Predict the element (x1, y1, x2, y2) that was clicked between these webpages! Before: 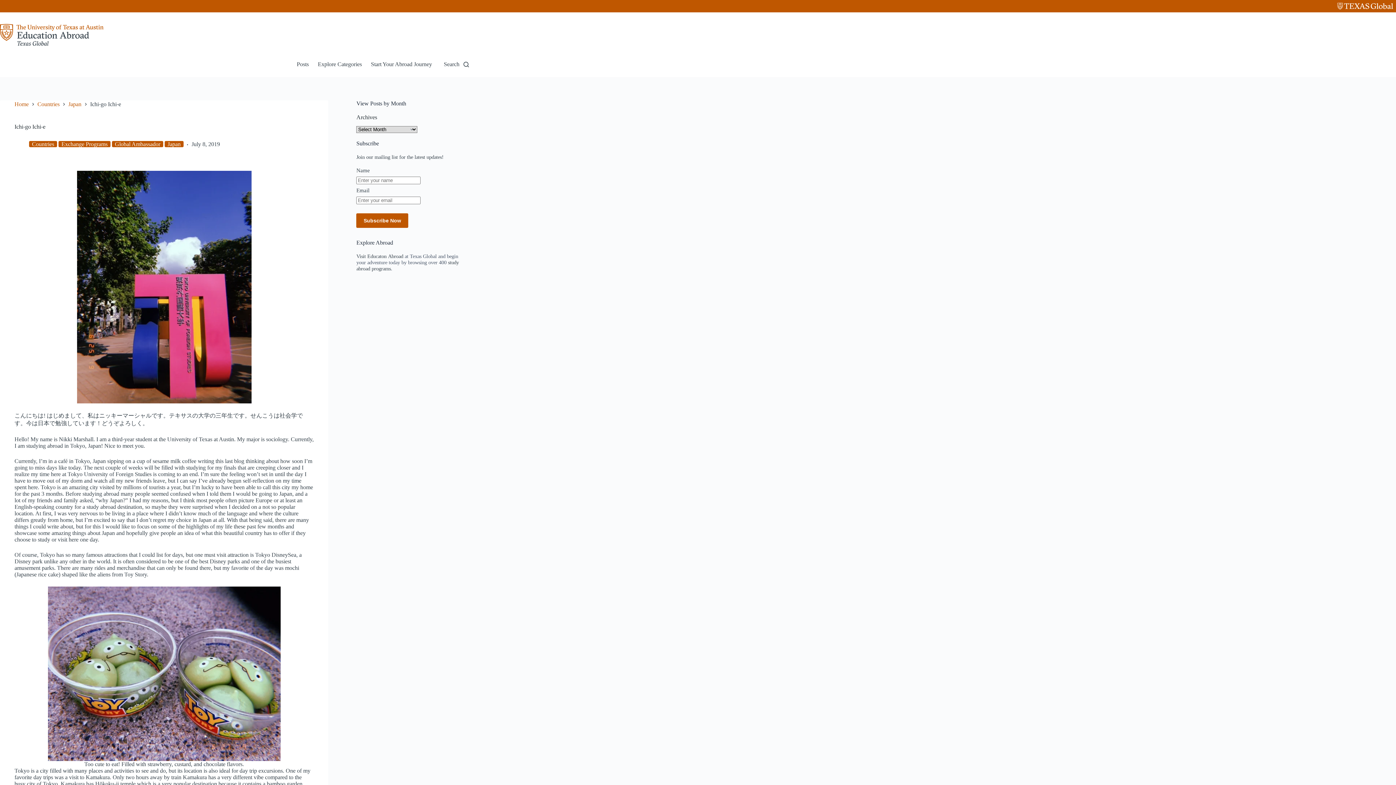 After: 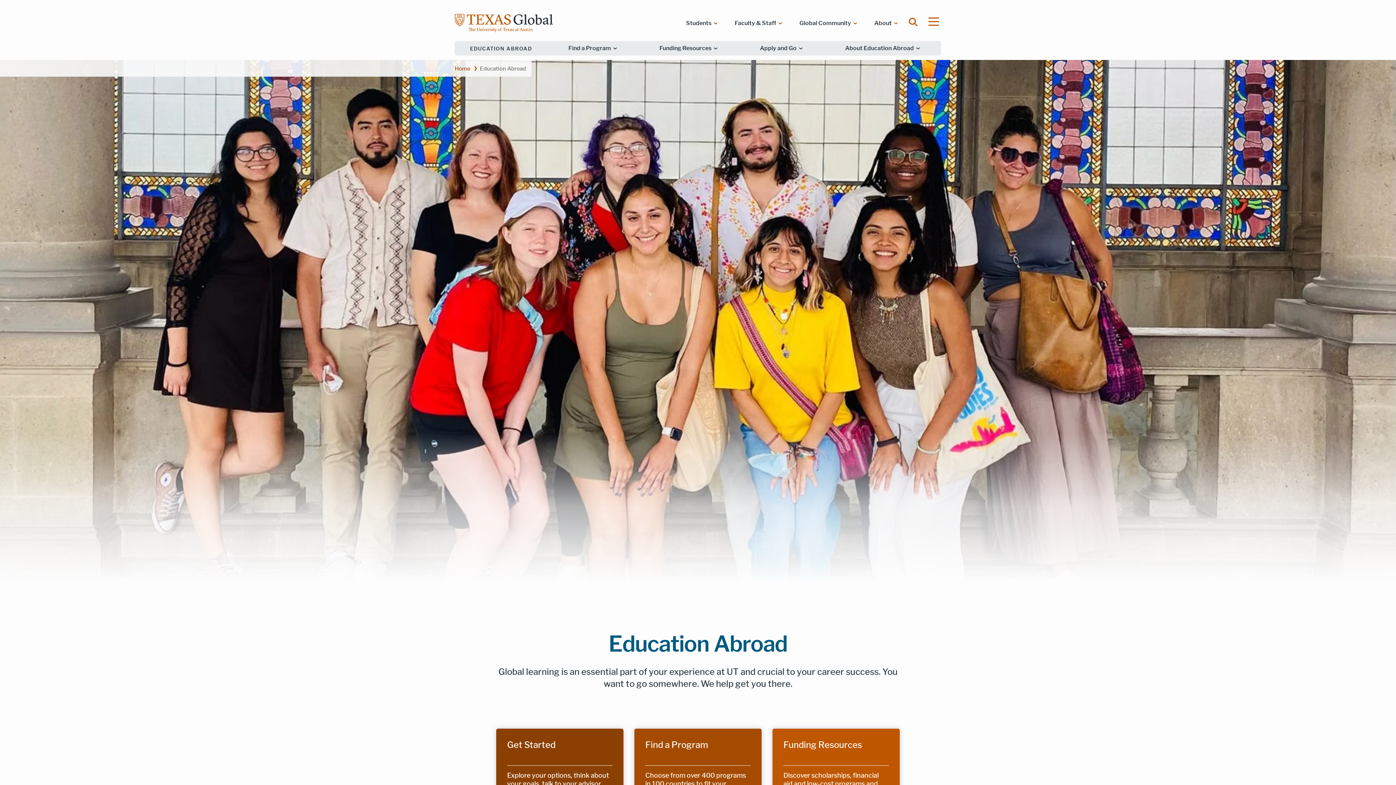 Action: label: Start Your Abroad Journey bbox: (366, 51, 436, 77)